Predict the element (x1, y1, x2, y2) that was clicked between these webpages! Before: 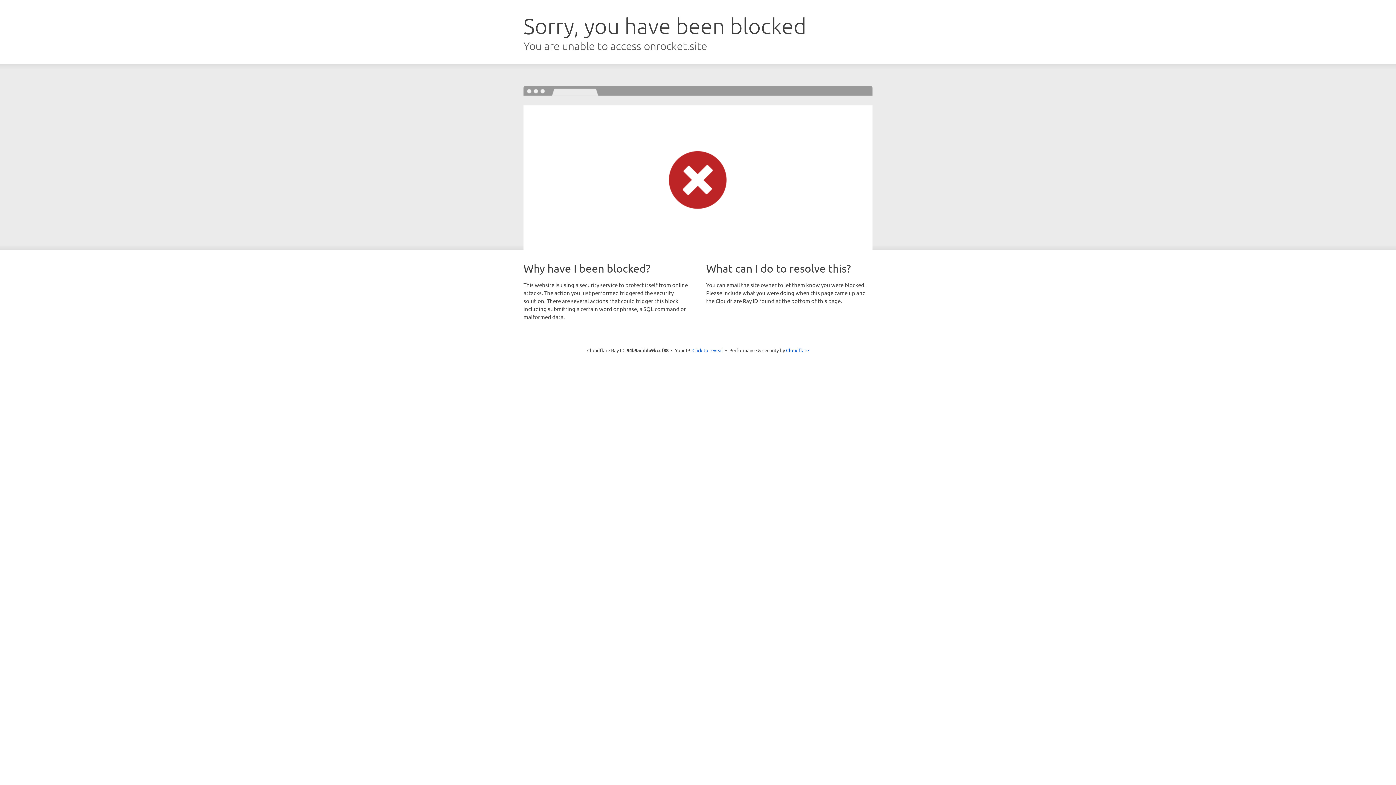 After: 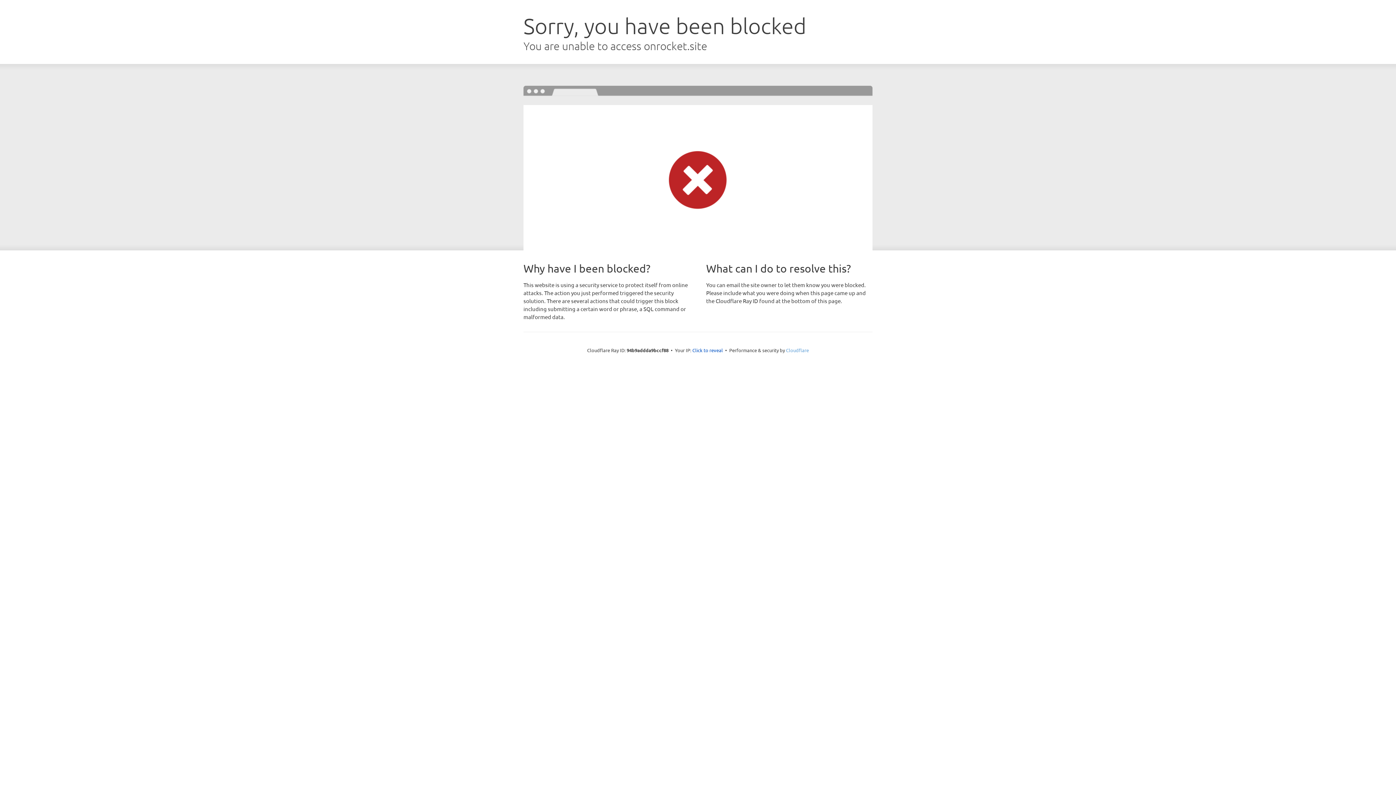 Action: bbox: (786, 347, 809, 353) label: Cloudflare